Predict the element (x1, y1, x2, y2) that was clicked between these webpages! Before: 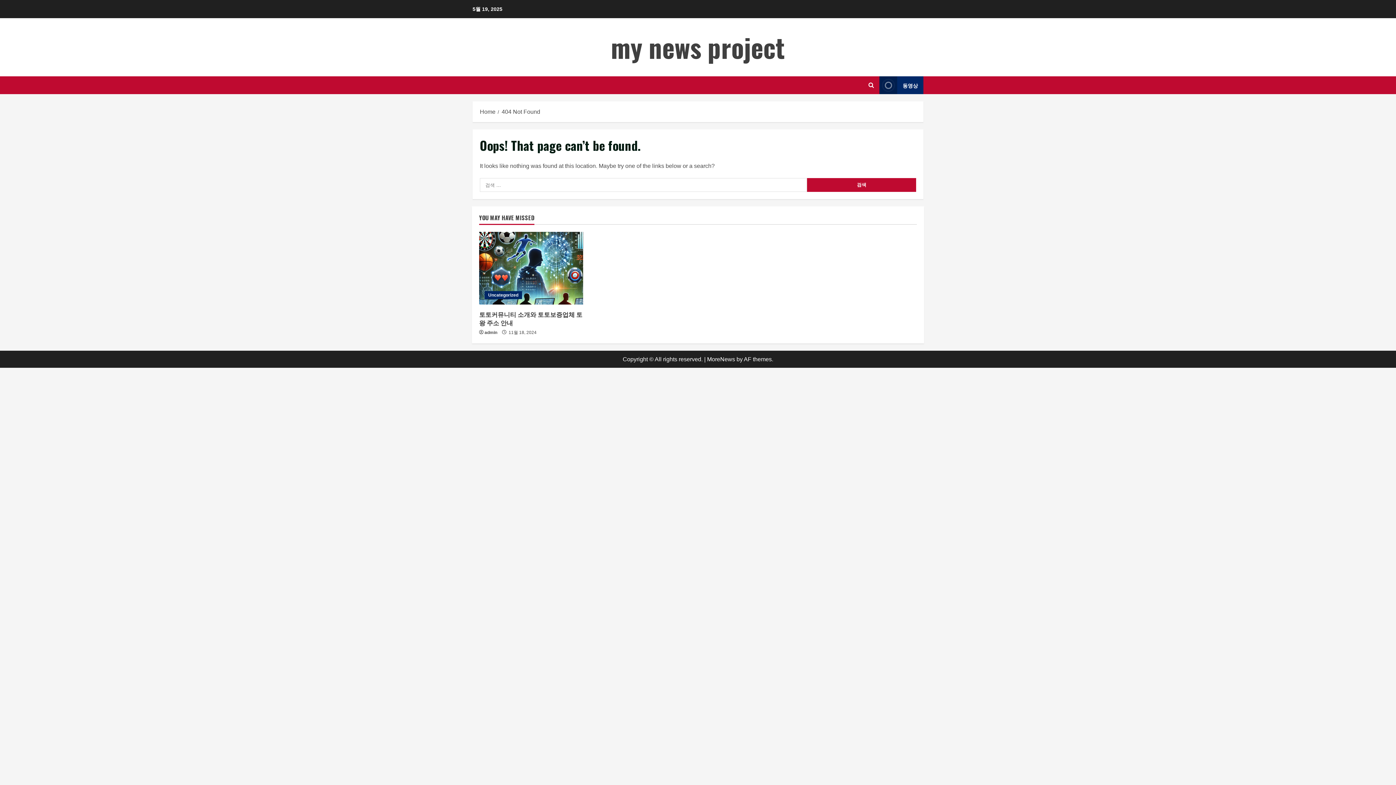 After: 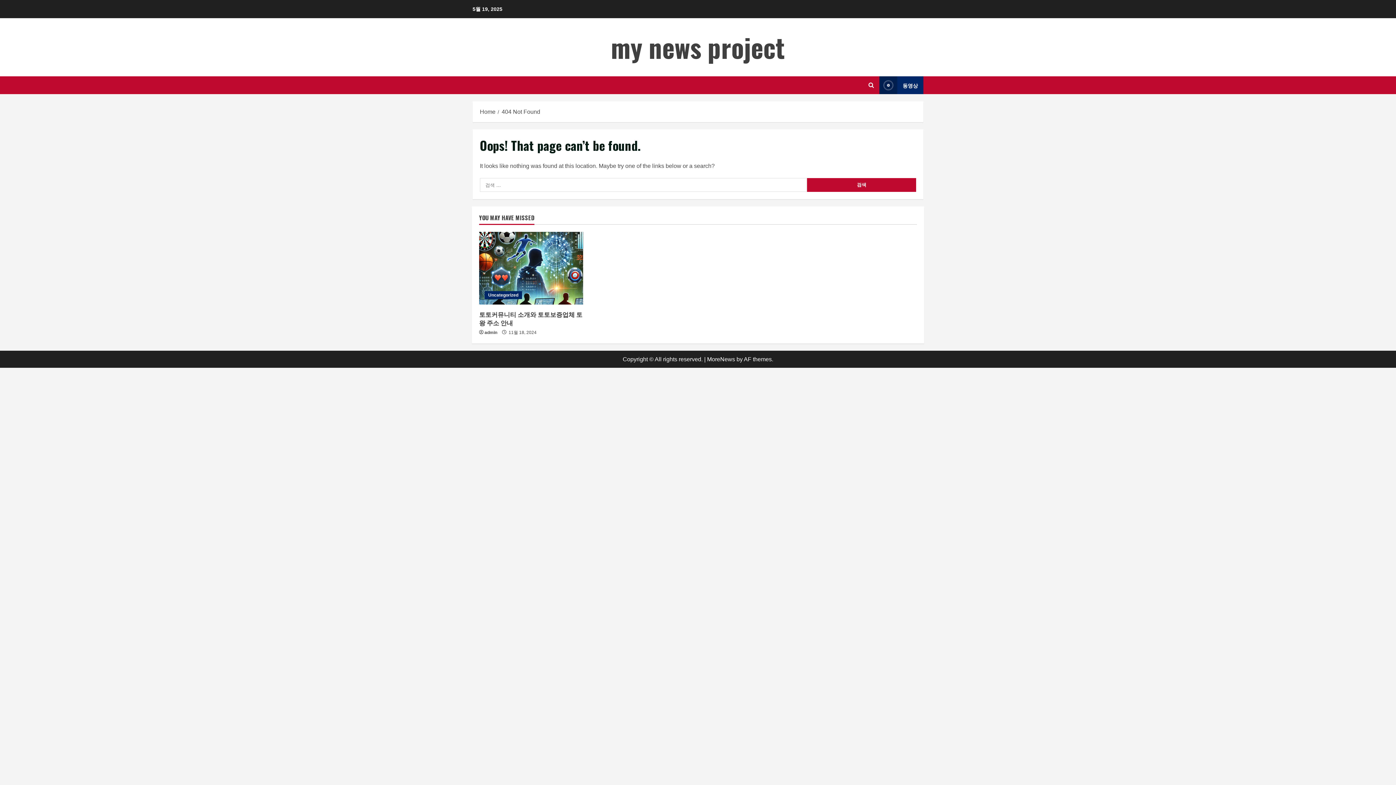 Action: bbox: (707, 356, 735, 362) label: MoreNews